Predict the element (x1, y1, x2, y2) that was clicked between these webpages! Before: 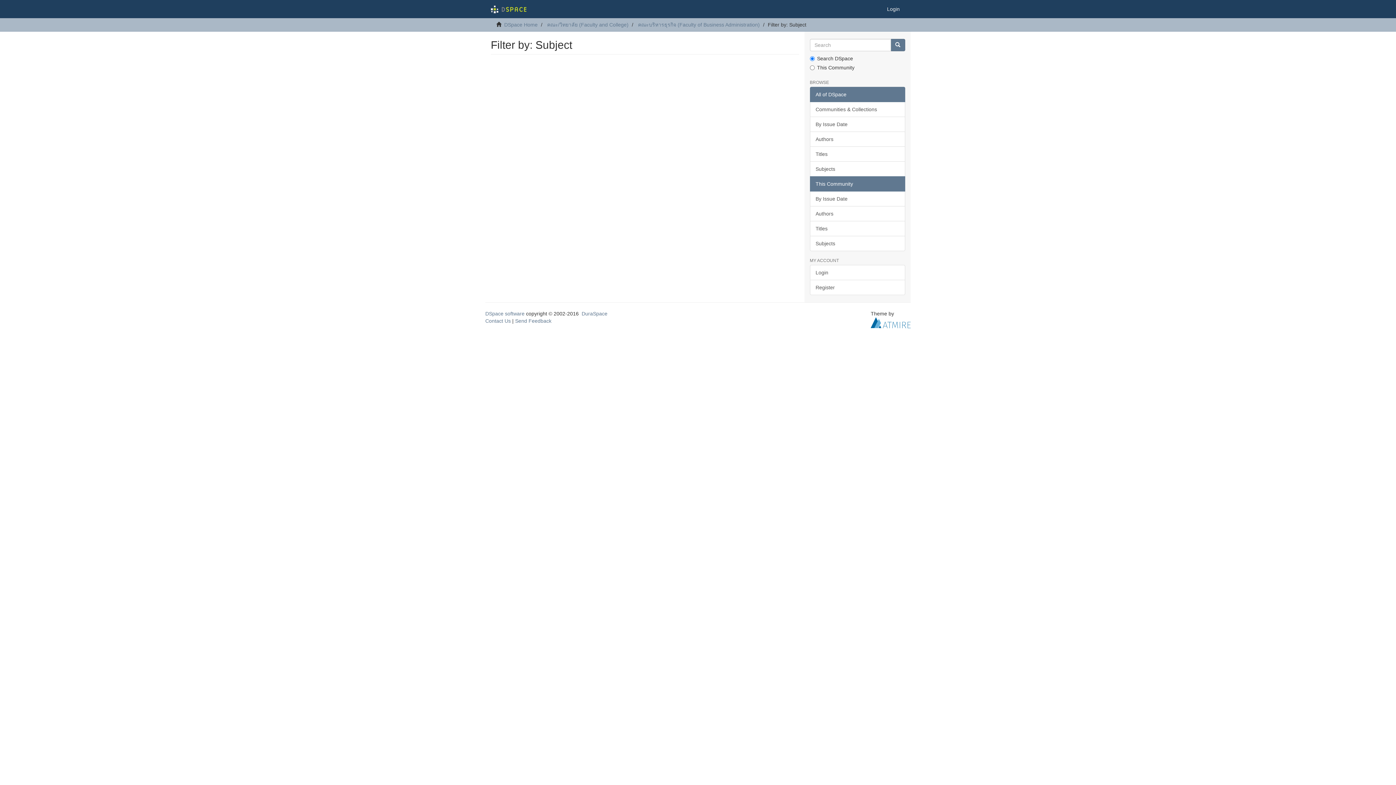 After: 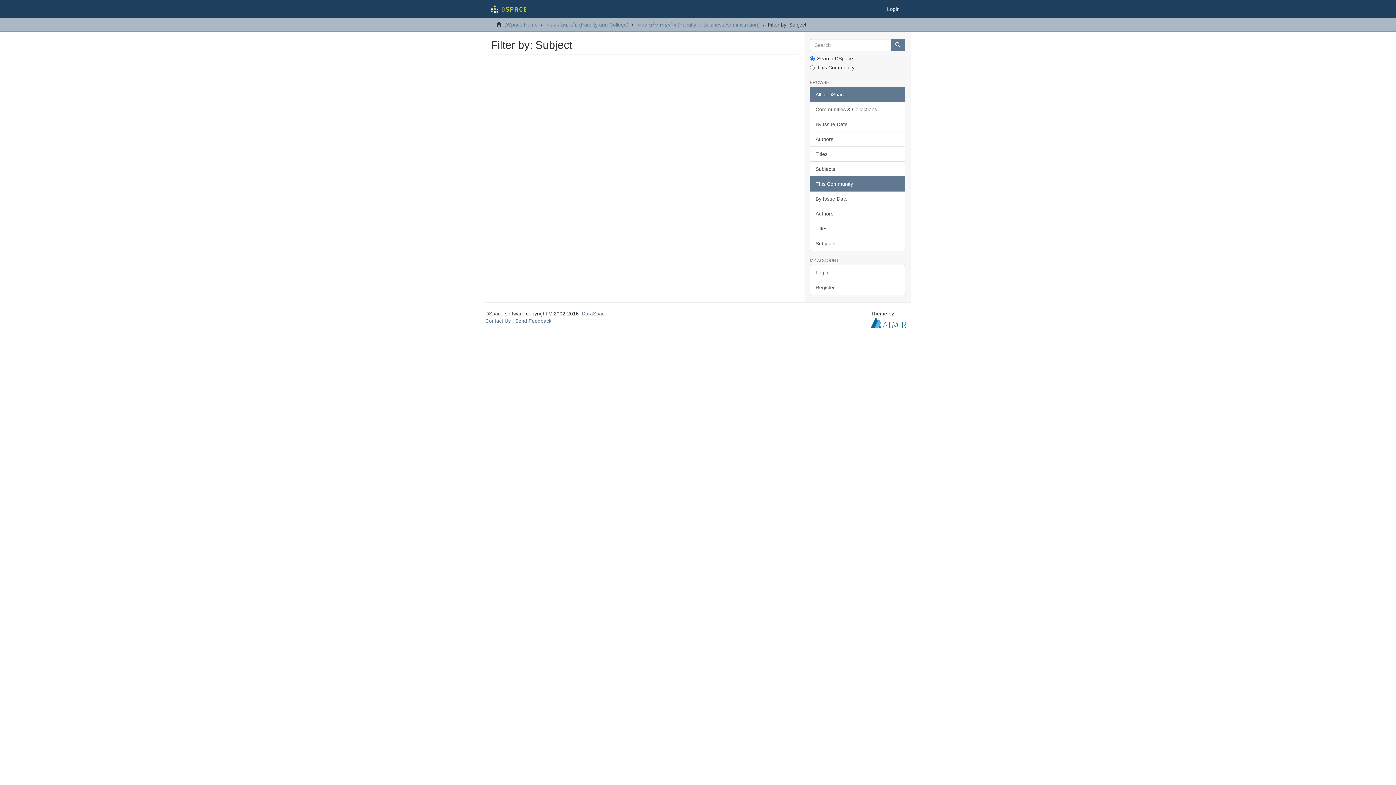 Action: bbox: (485, 310, 524, 316) label: DSpace software